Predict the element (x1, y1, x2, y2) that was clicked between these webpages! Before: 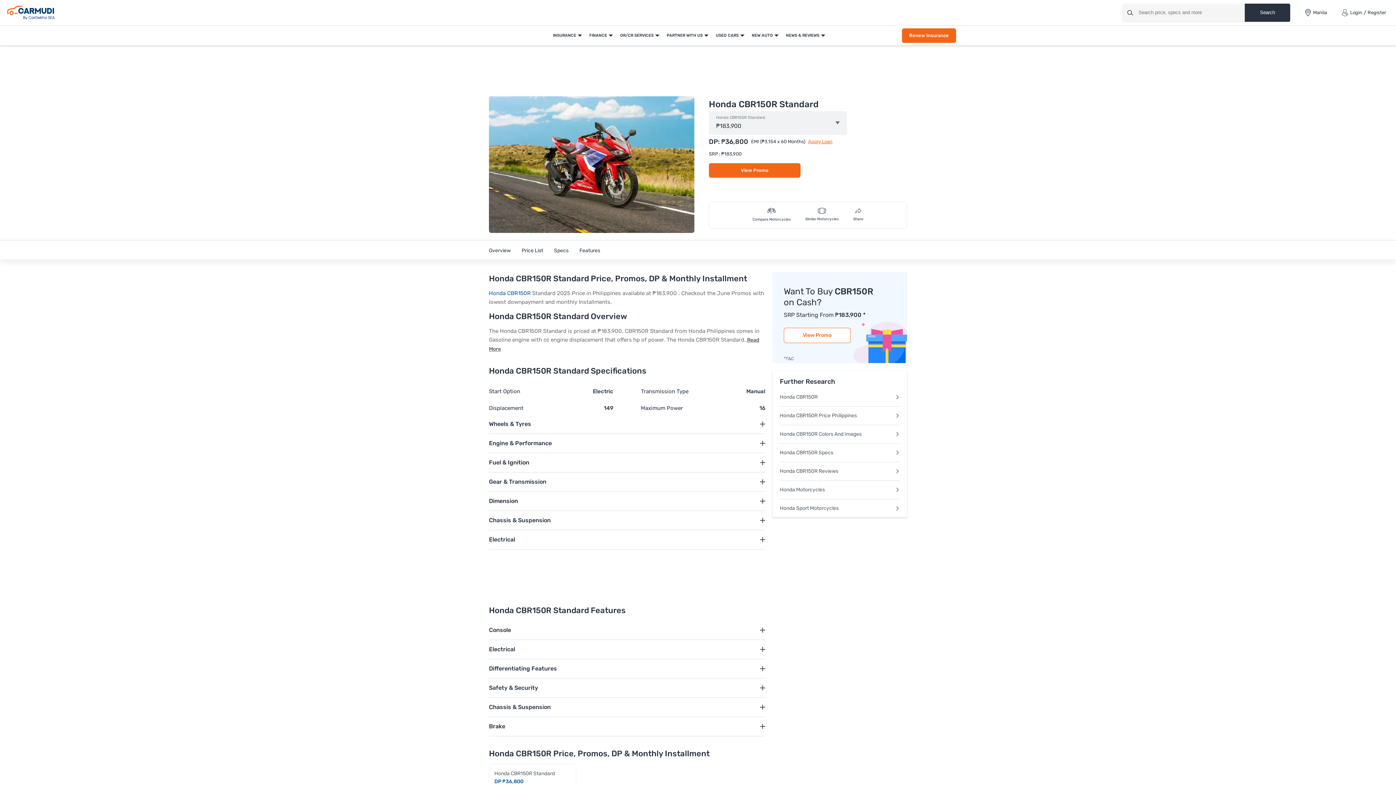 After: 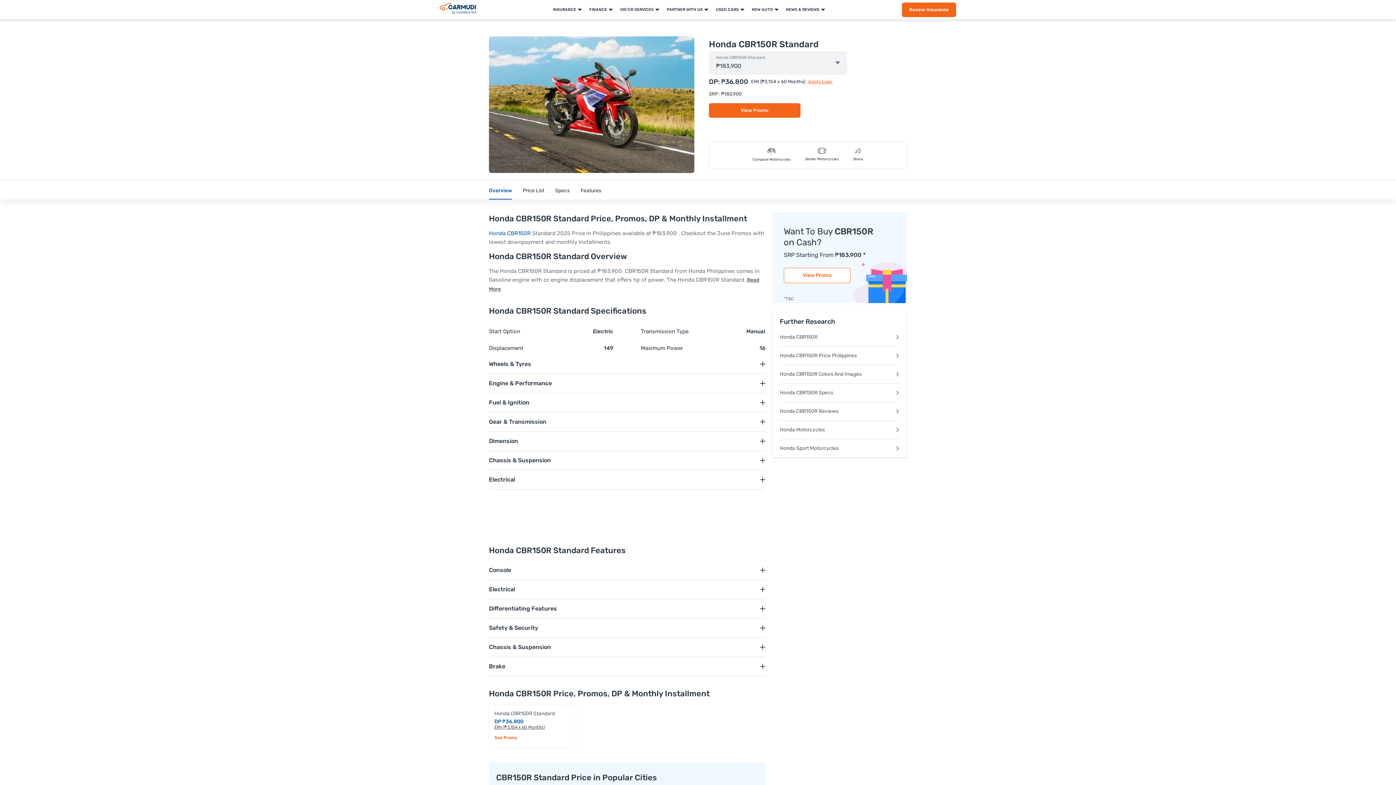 Action: bbox: (489, 240, 510, 259) label: Overview